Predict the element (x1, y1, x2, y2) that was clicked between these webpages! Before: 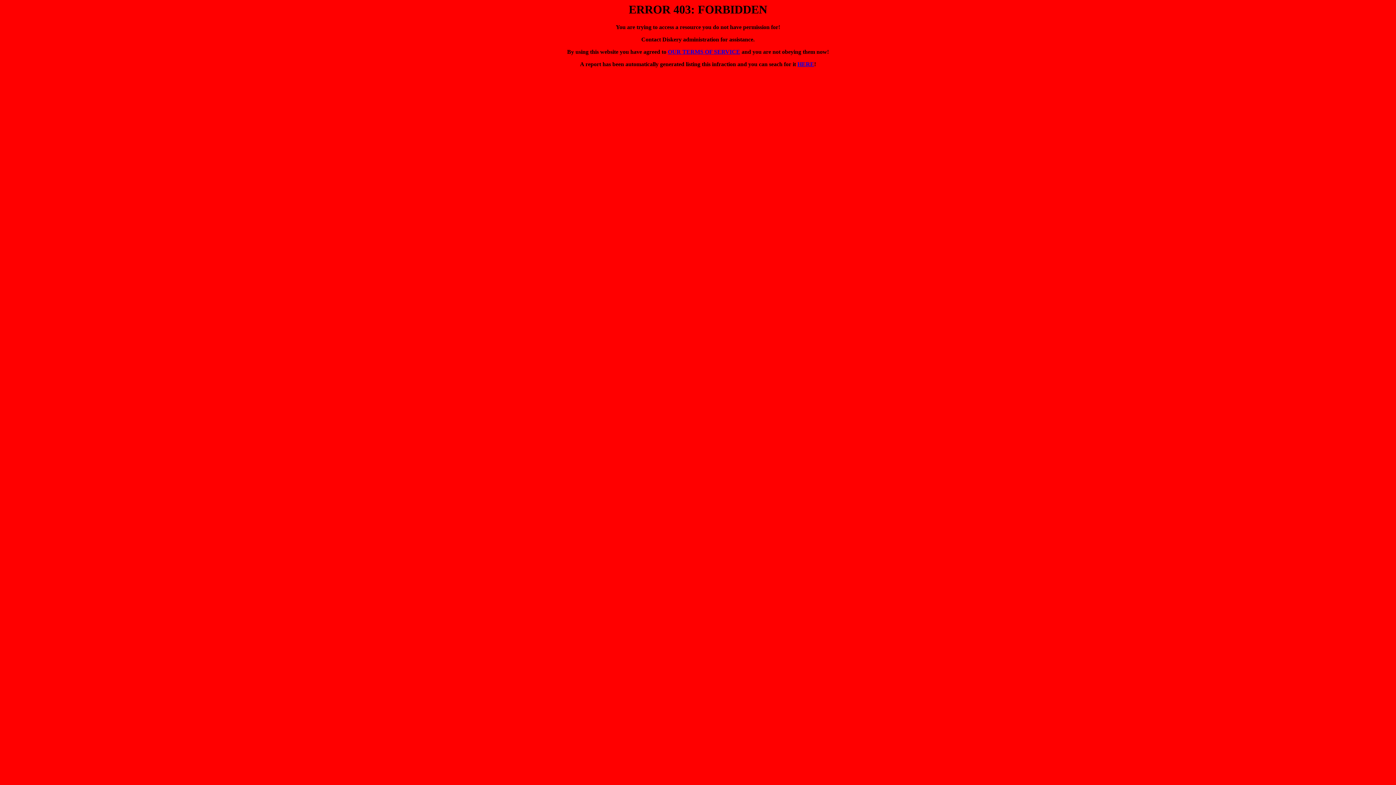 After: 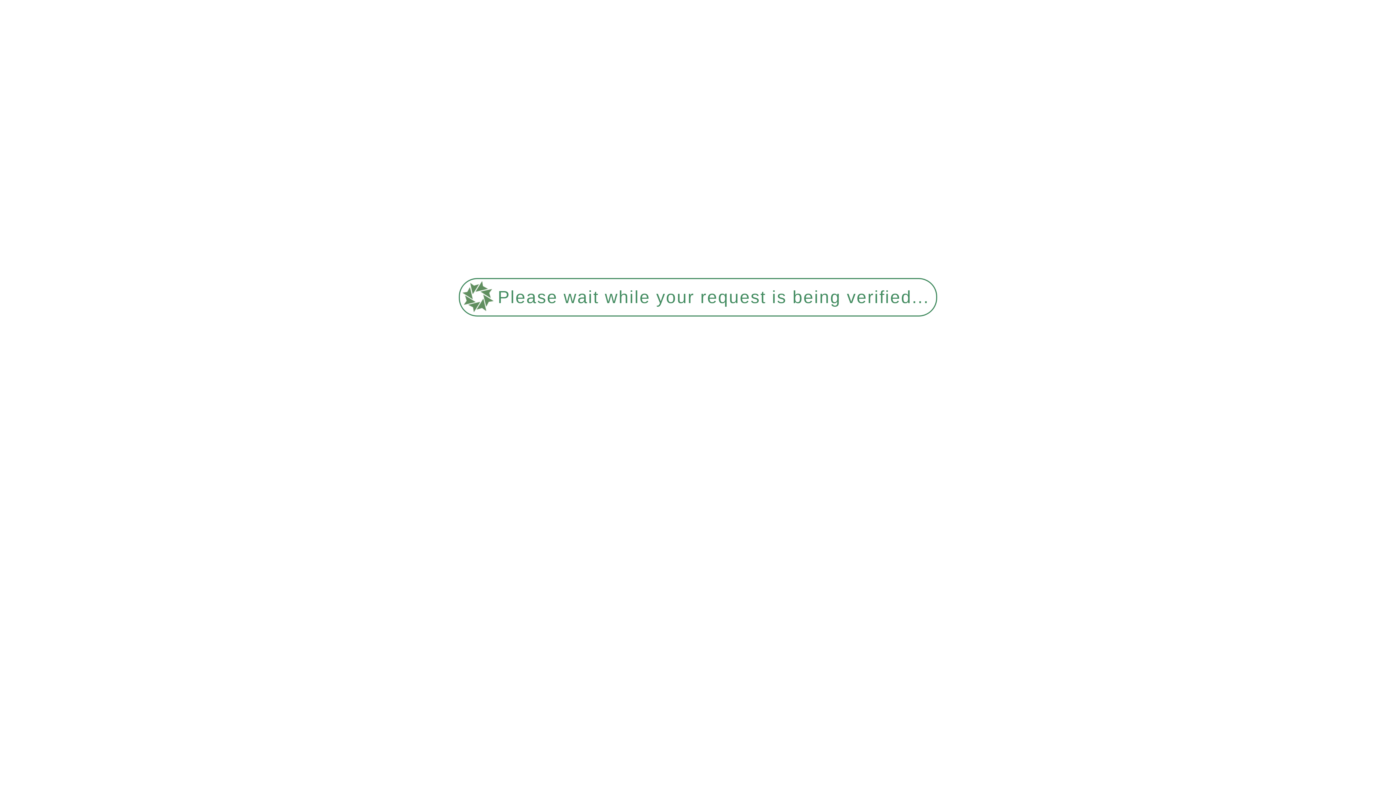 Action: label: OUR TERMS OF SERVICE bbox: (668, 48, 740, 55)